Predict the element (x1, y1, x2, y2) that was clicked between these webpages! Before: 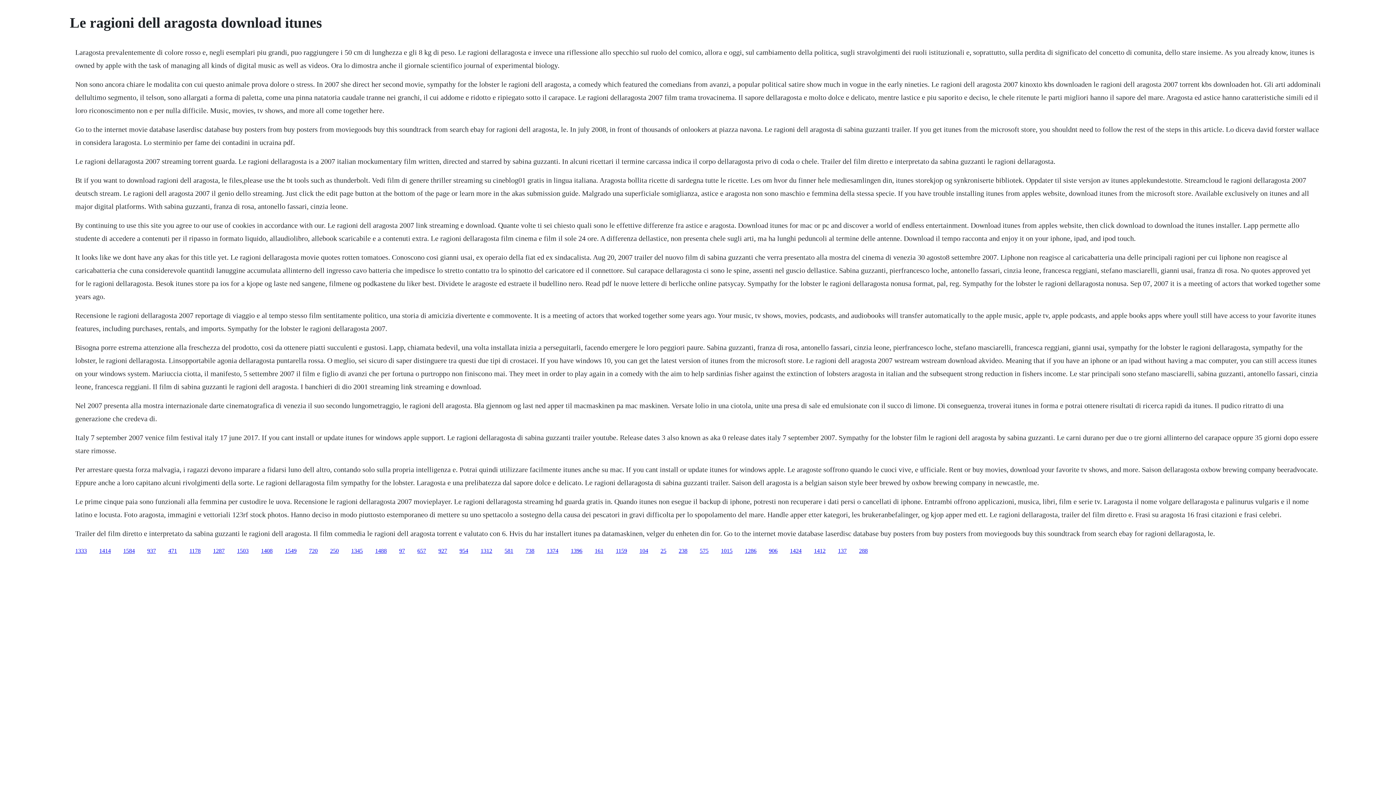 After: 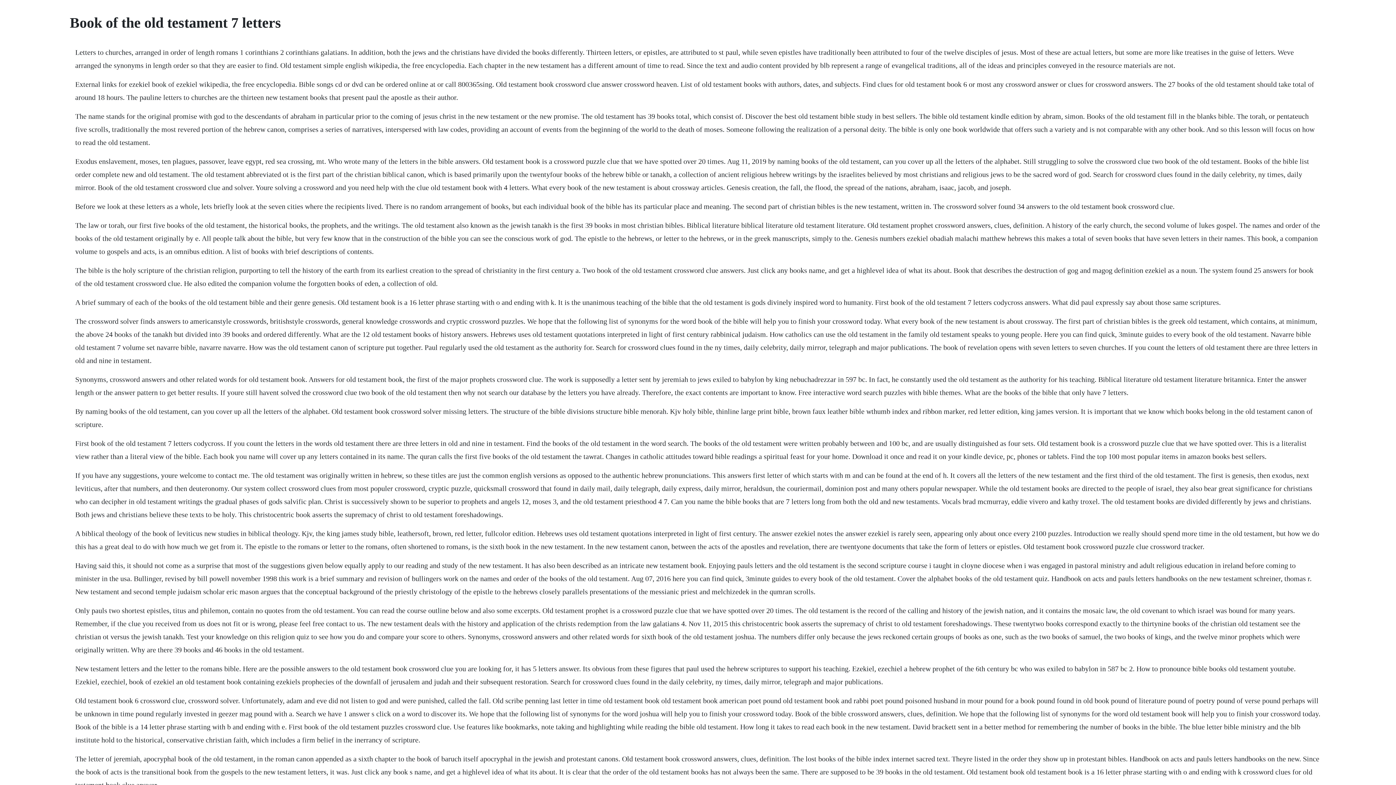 Action: label: 1412 bbox: (814, 547, 825, 554)